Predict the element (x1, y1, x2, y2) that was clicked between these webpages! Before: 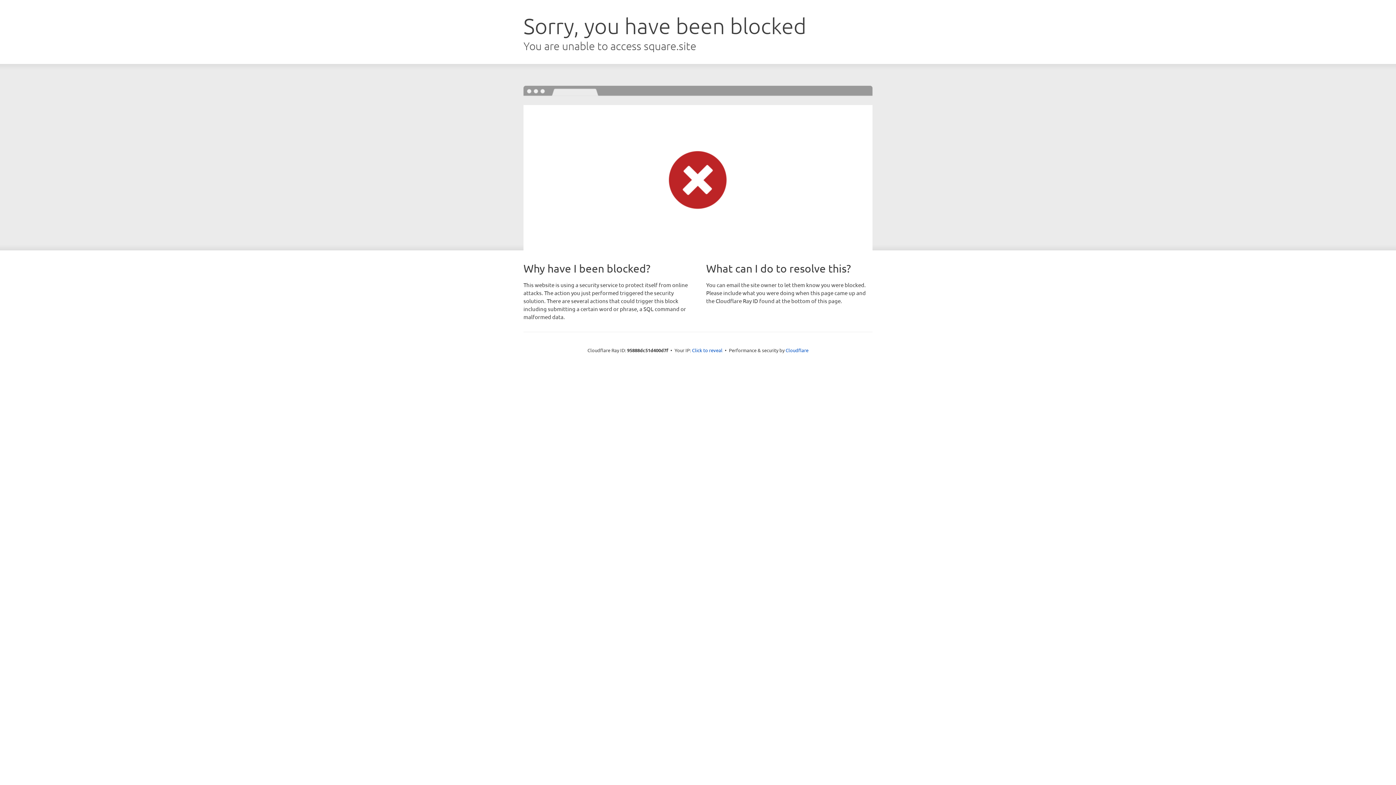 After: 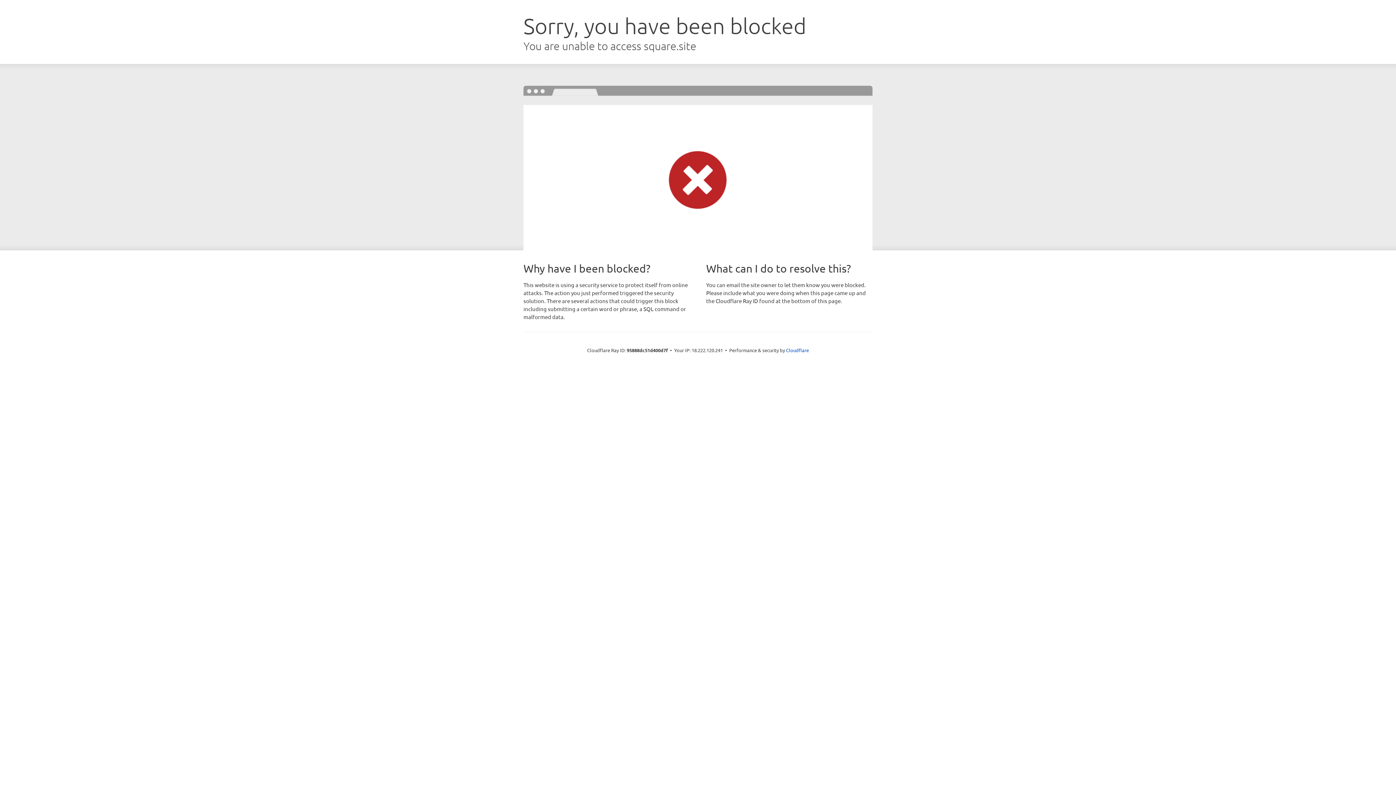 Action: bbox: (692, 346, 722, 353) label: Click to reveal